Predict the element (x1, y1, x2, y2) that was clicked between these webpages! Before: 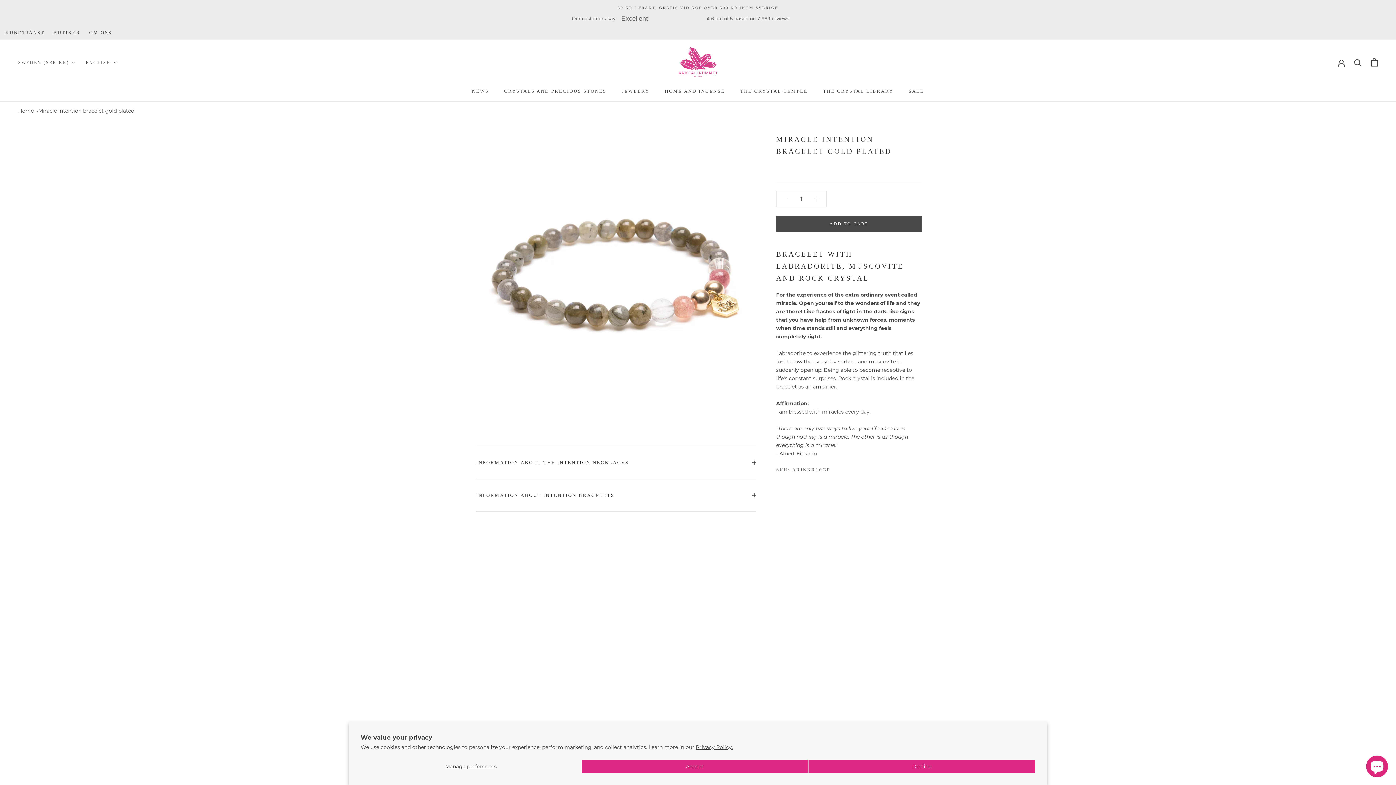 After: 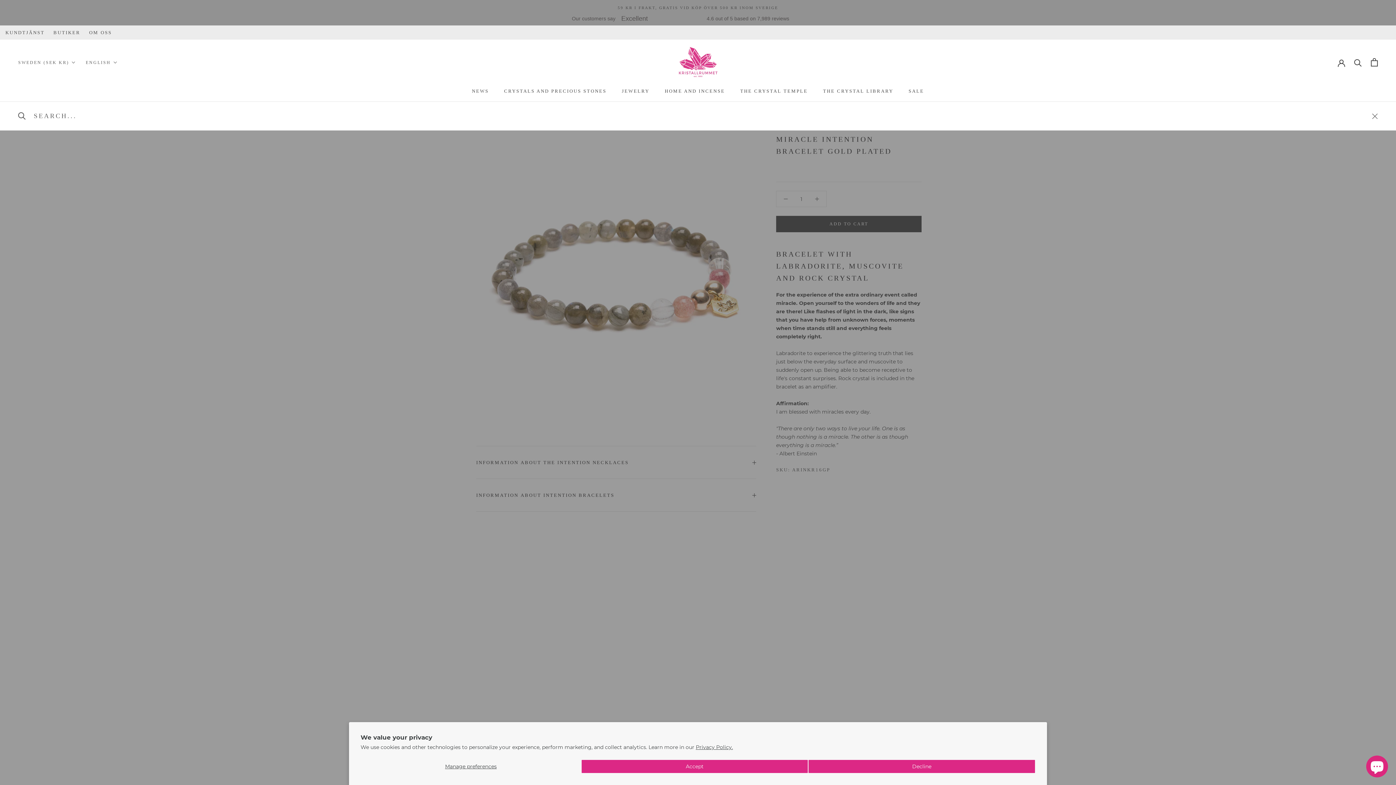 Action: label: Search bbox: (1354, 58, 1362, 66)